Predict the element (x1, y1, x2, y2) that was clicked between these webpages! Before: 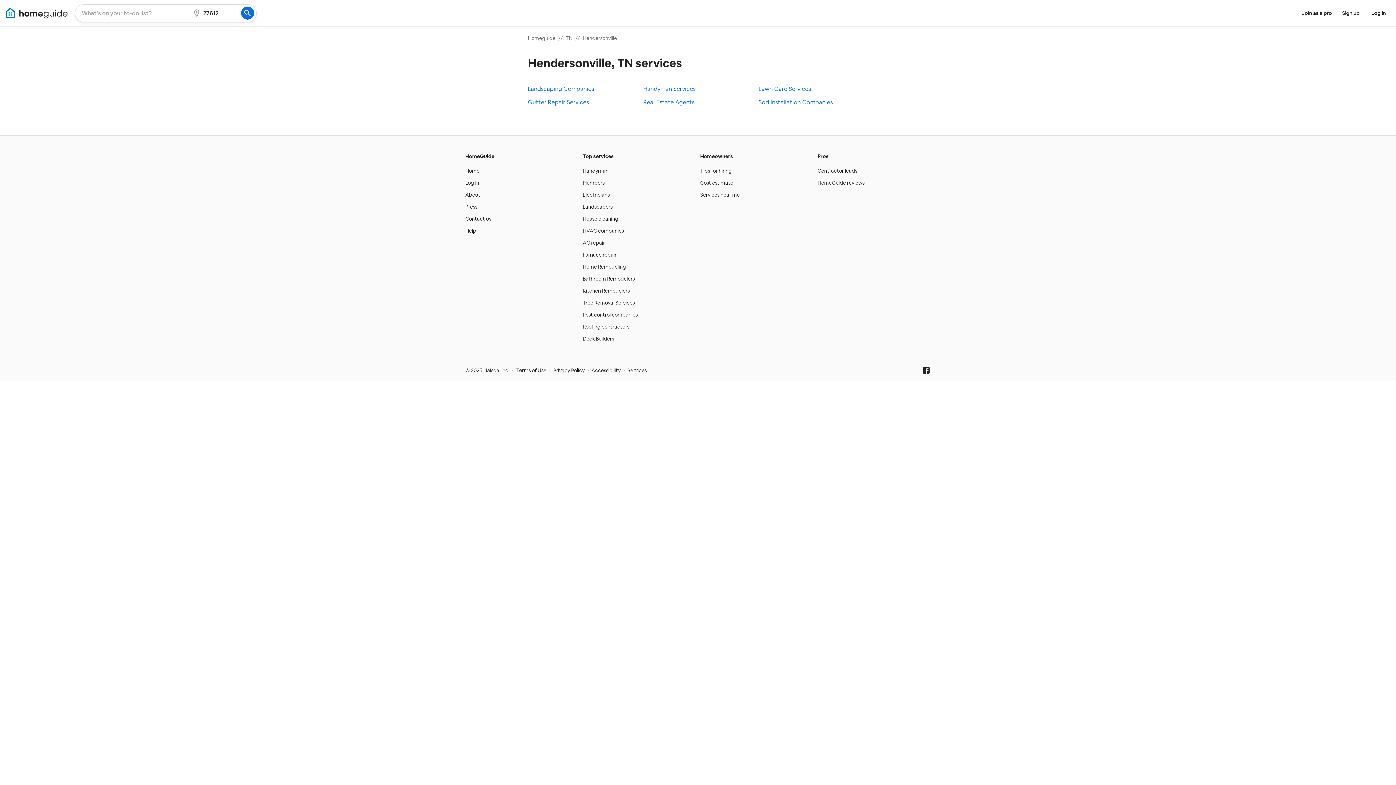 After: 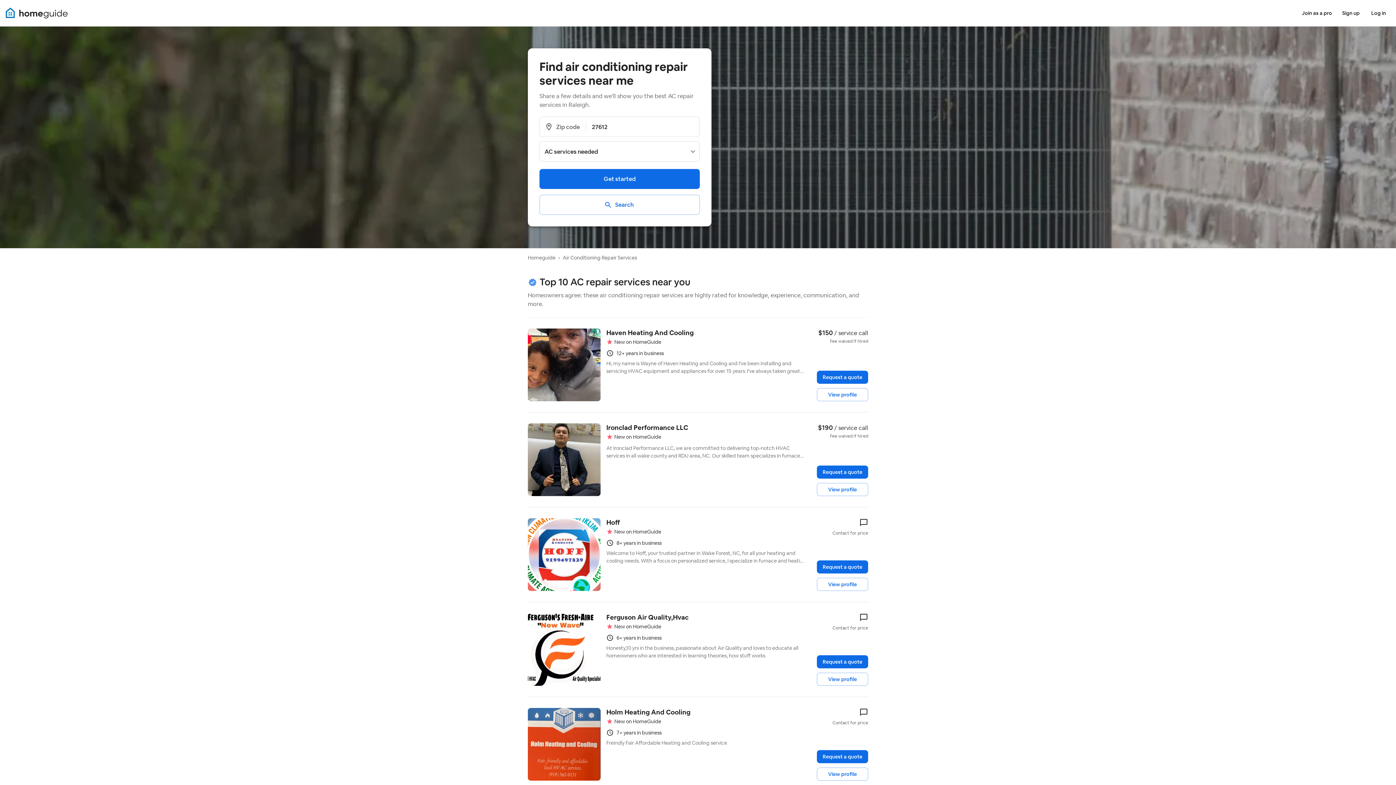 Action: bbox: (582, 239, 605, 246) label: AC repair